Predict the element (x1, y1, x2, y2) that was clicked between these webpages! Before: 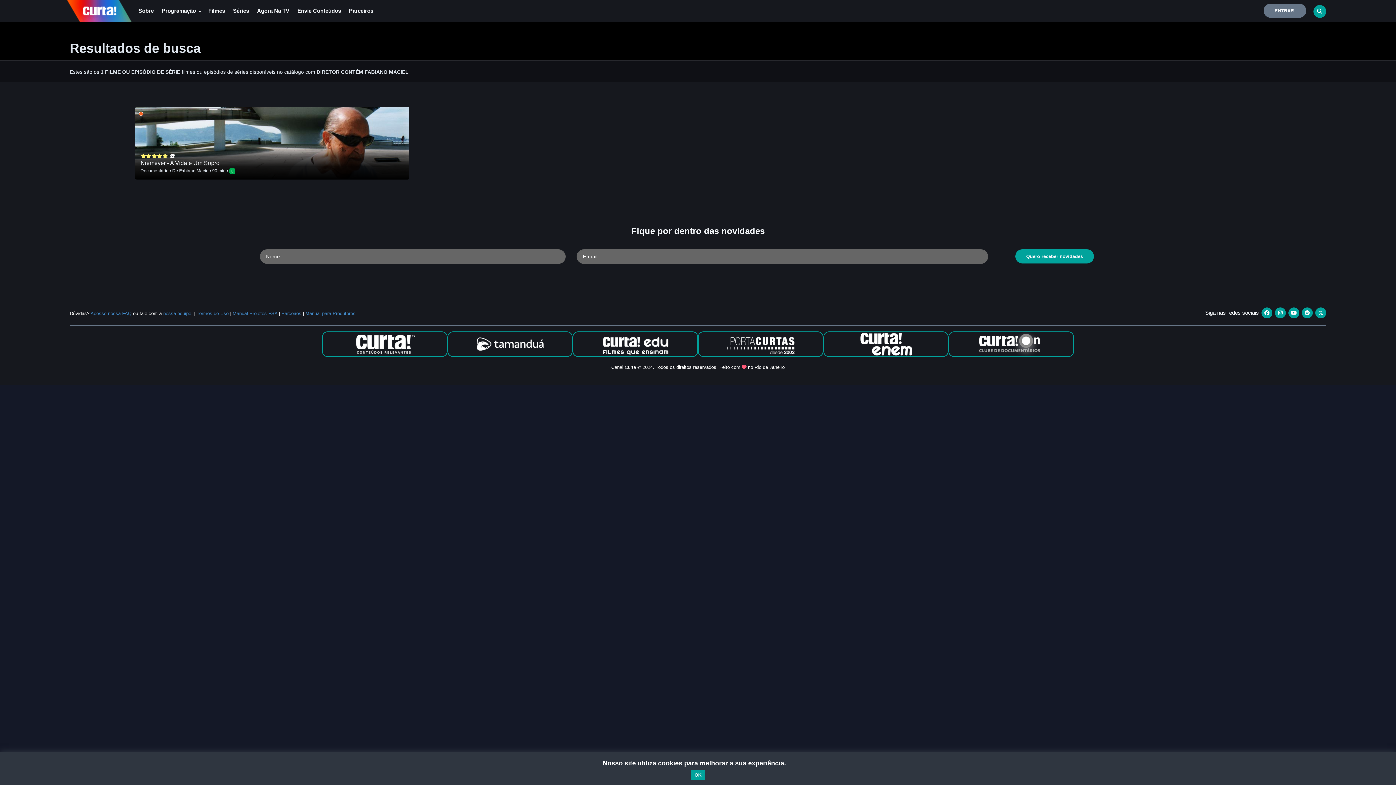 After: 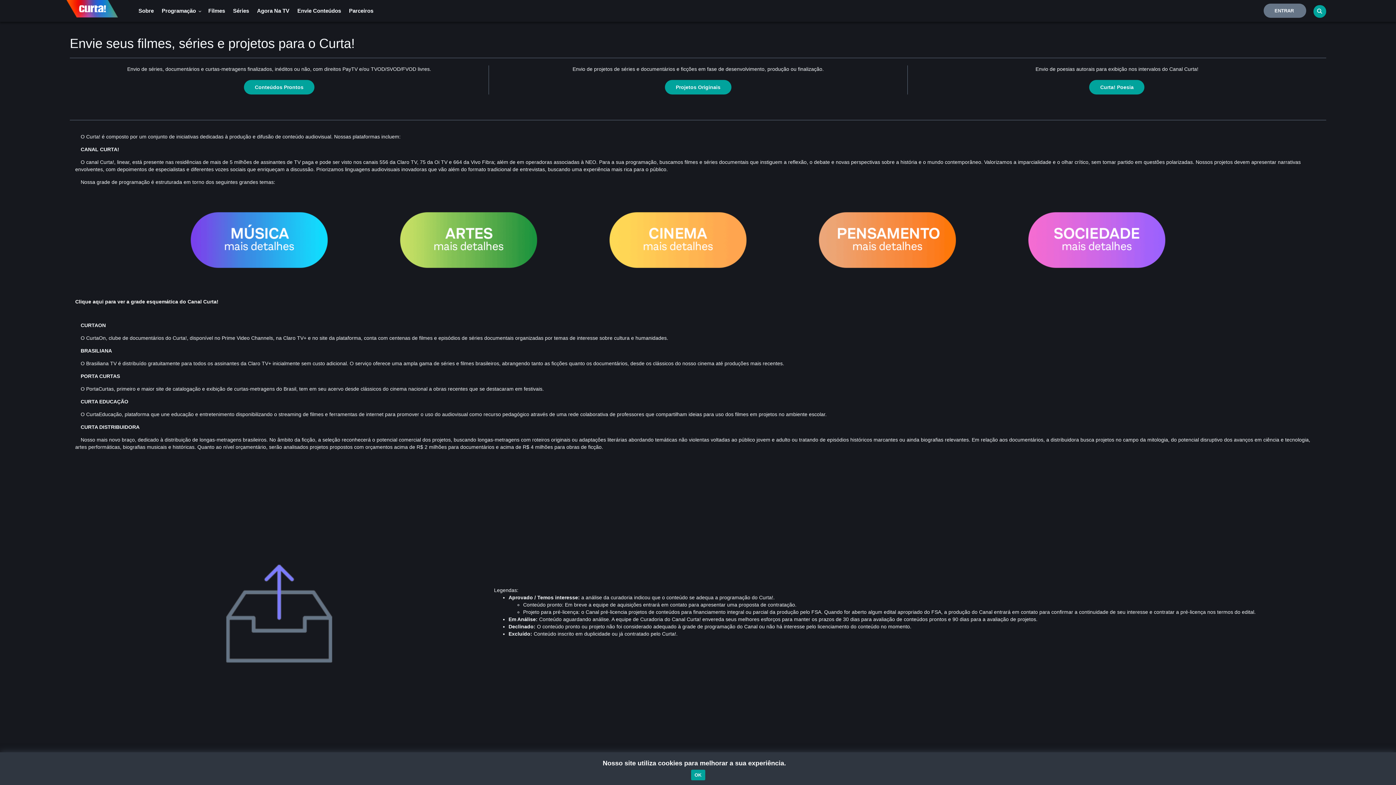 Action: label: Envie Conteúdos bbox: (293, 0, 345, 21)